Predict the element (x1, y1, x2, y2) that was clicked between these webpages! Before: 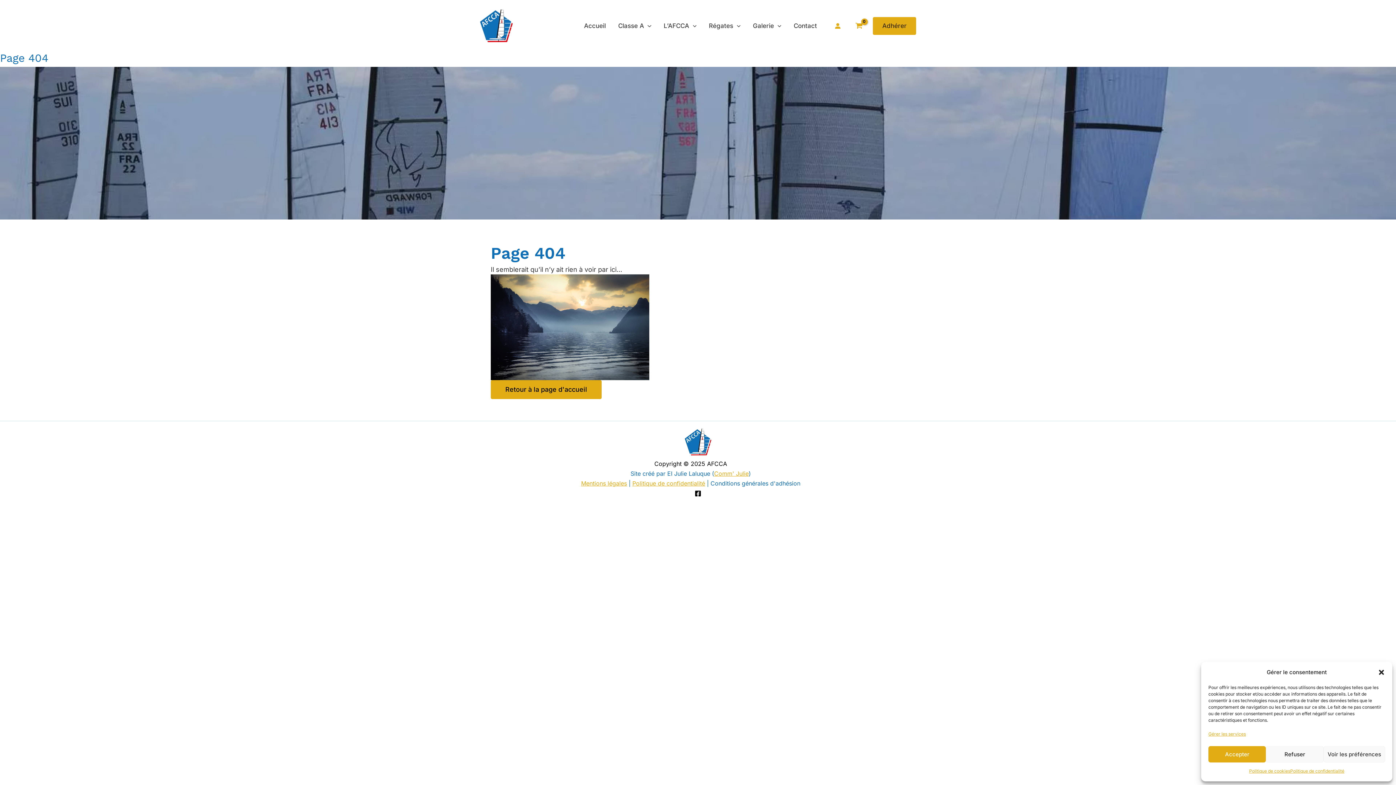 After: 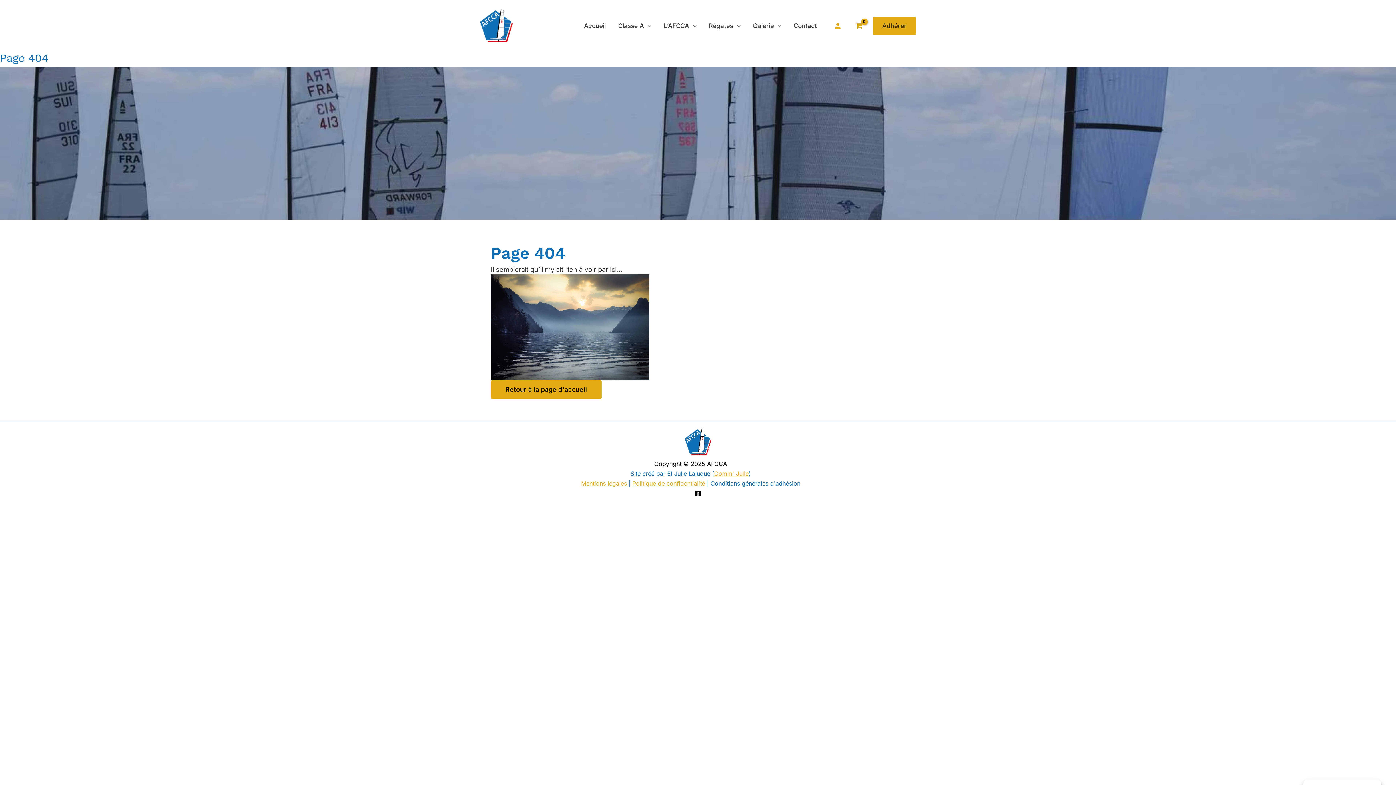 Action: bbox: (1208, 746, 1266, 762) label: Accepter